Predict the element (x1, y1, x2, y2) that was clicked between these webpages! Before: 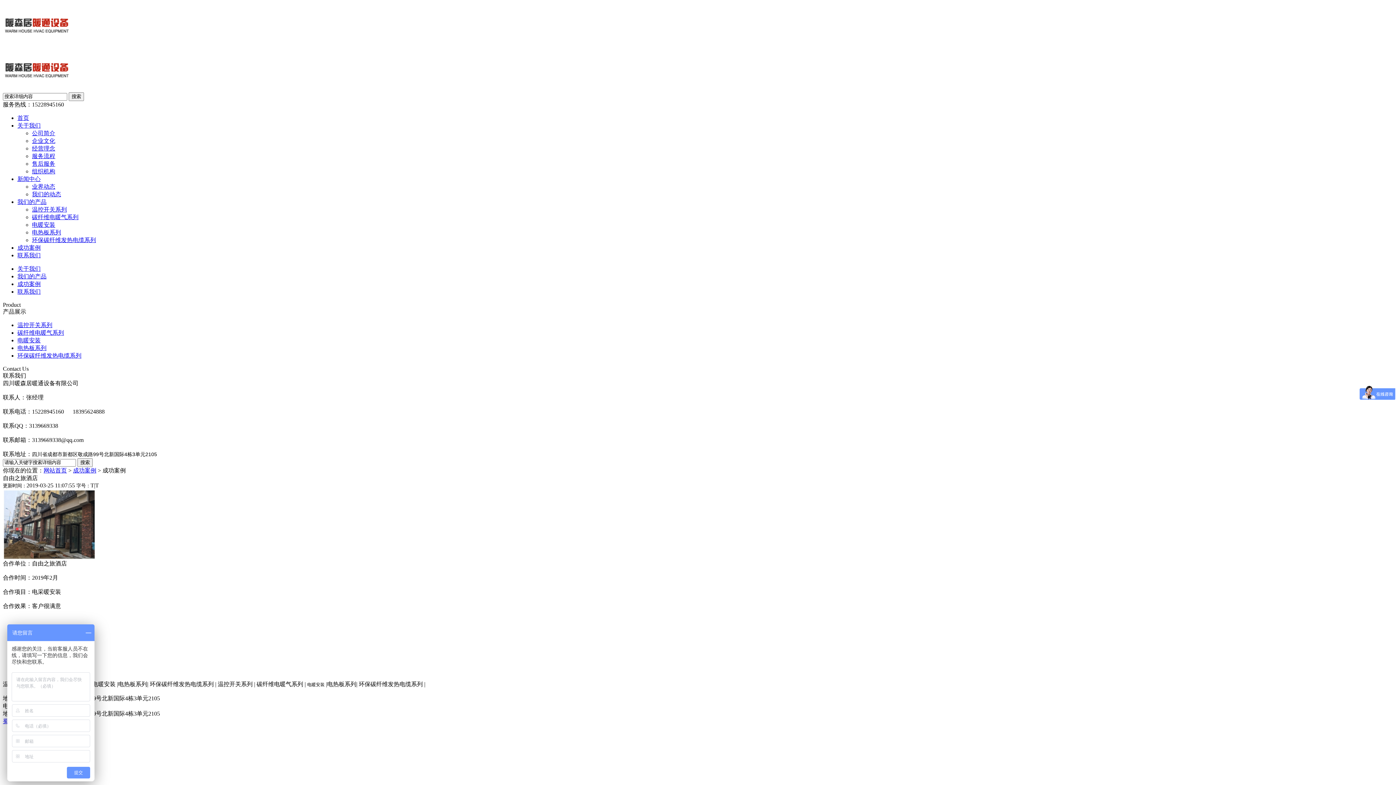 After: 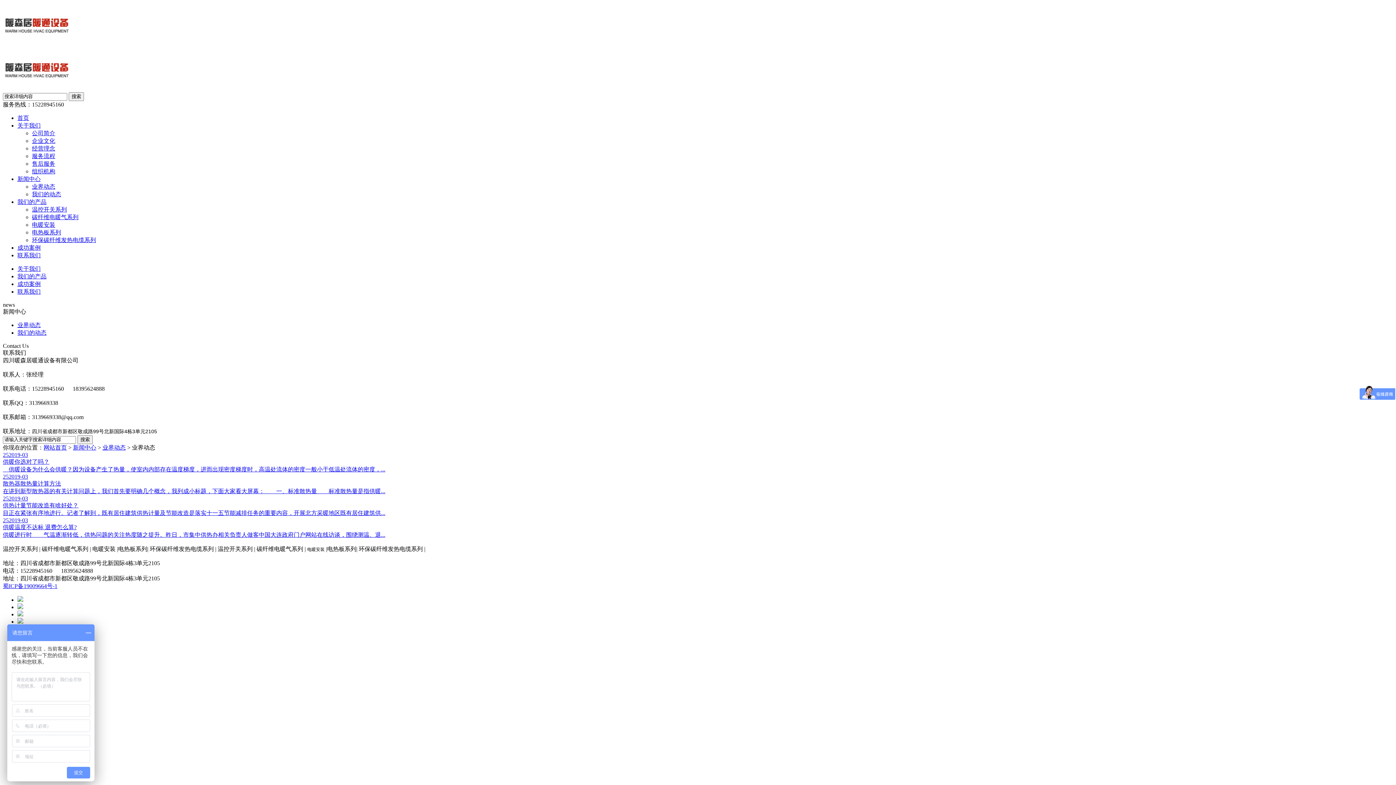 Action: label: 业界动态 bbox: (32, 183, 55, 189)